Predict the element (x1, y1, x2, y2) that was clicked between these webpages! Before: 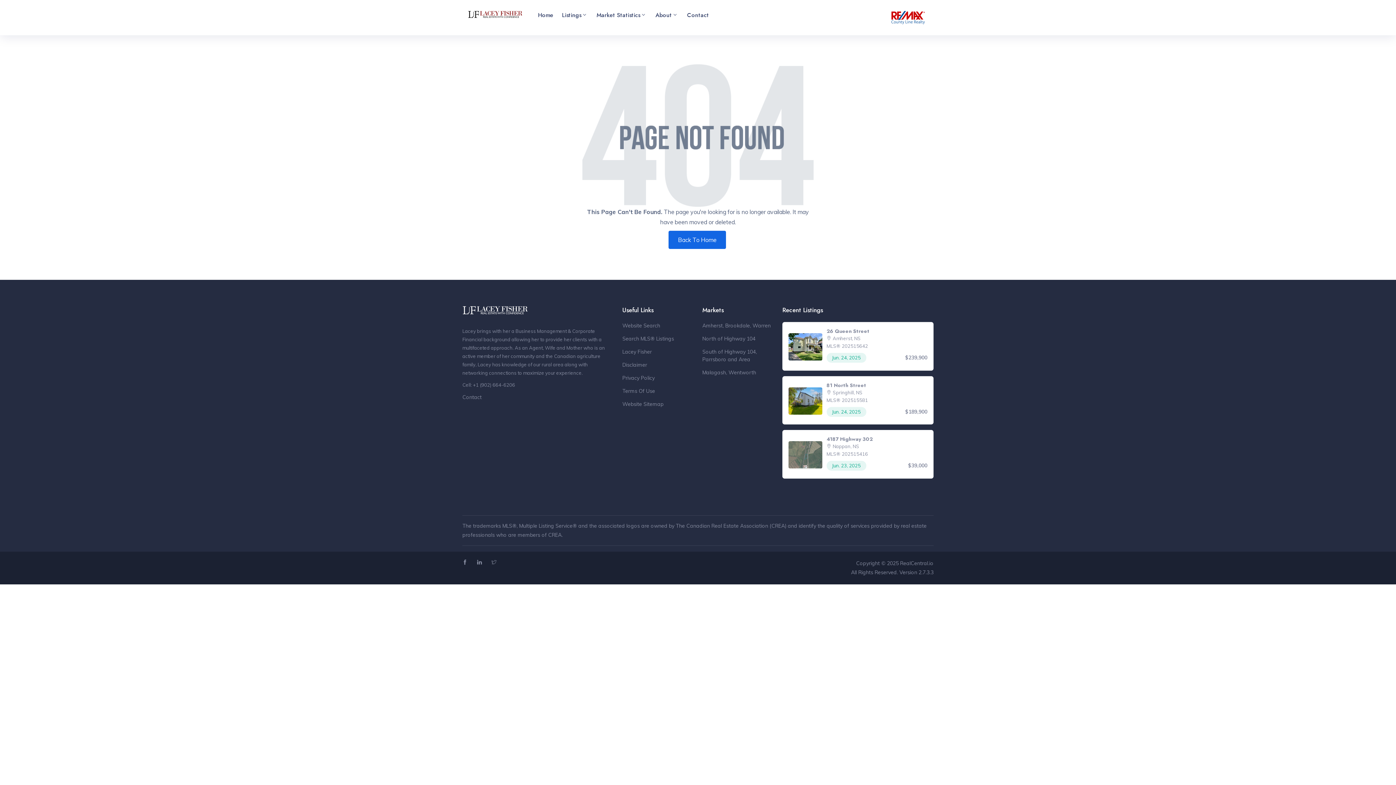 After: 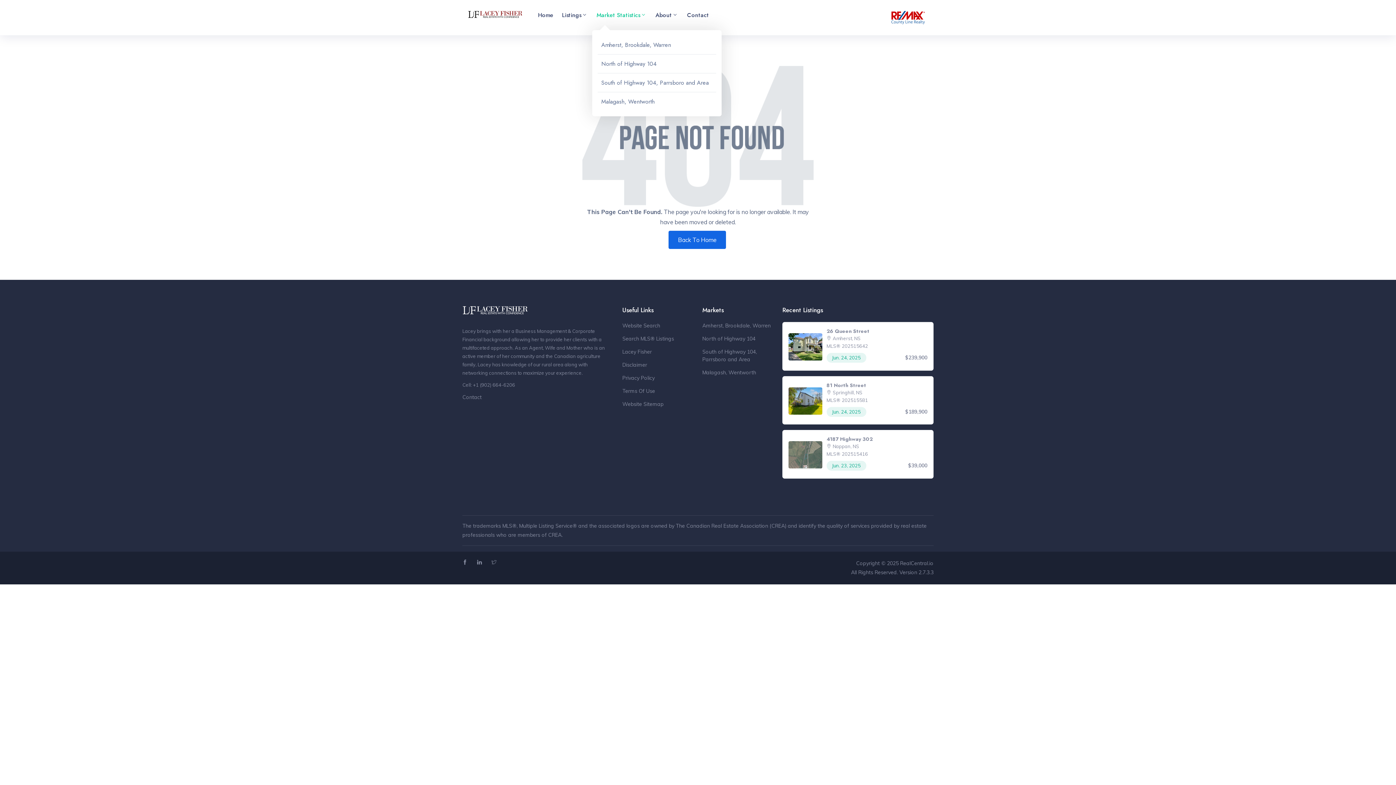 Action: bbox: (592, 0, 651, 30) label: Market Statistics